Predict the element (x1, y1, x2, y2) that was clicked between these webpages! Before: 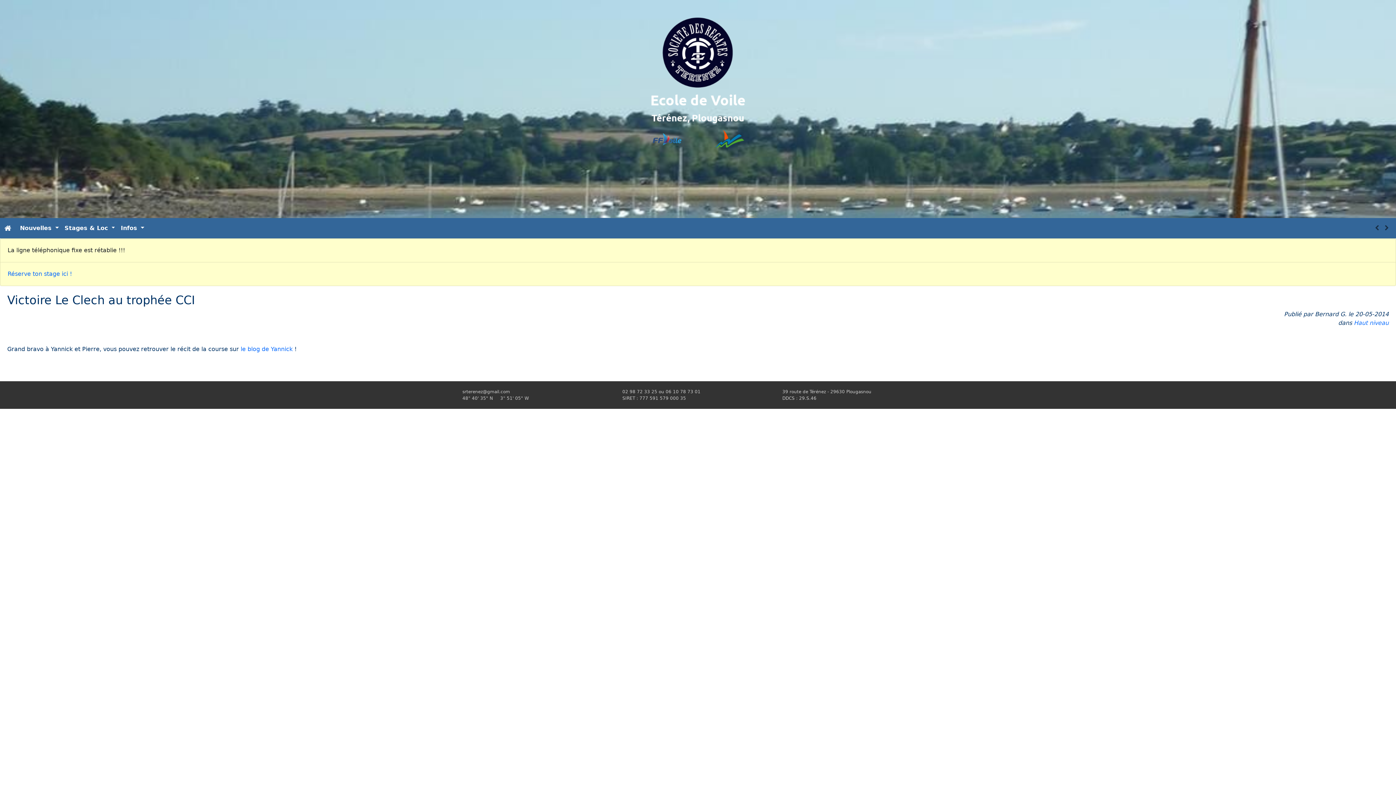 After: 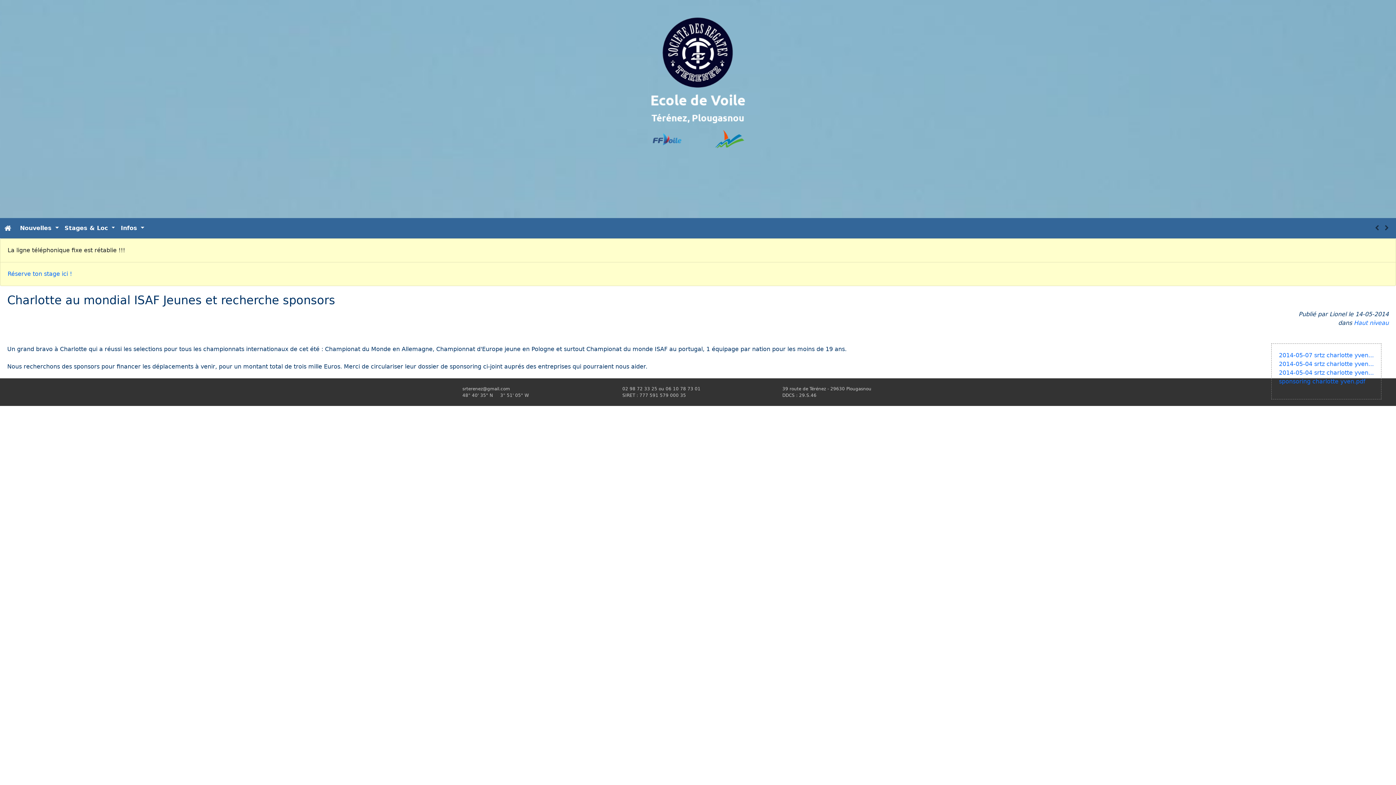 Action: bbox: (1372, 221, 1382, 235)